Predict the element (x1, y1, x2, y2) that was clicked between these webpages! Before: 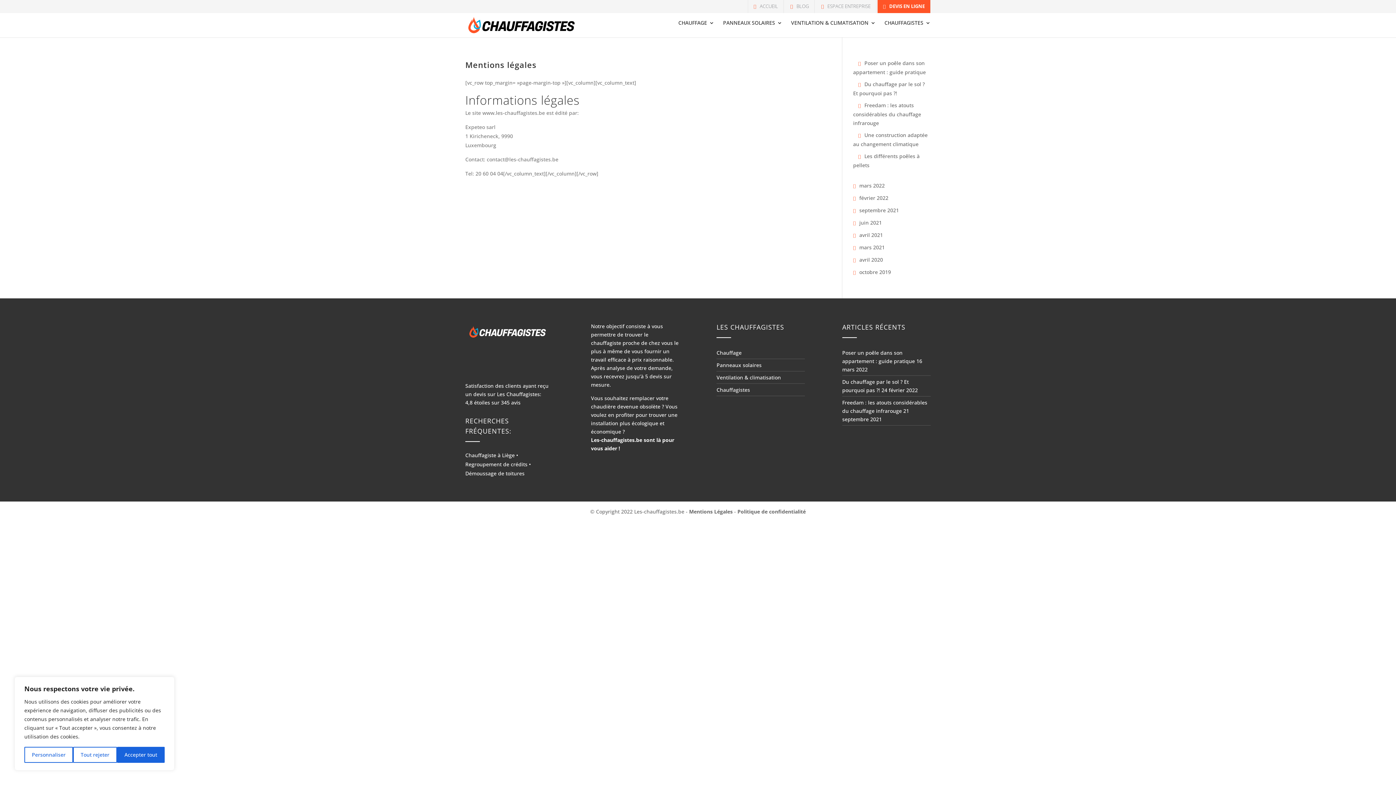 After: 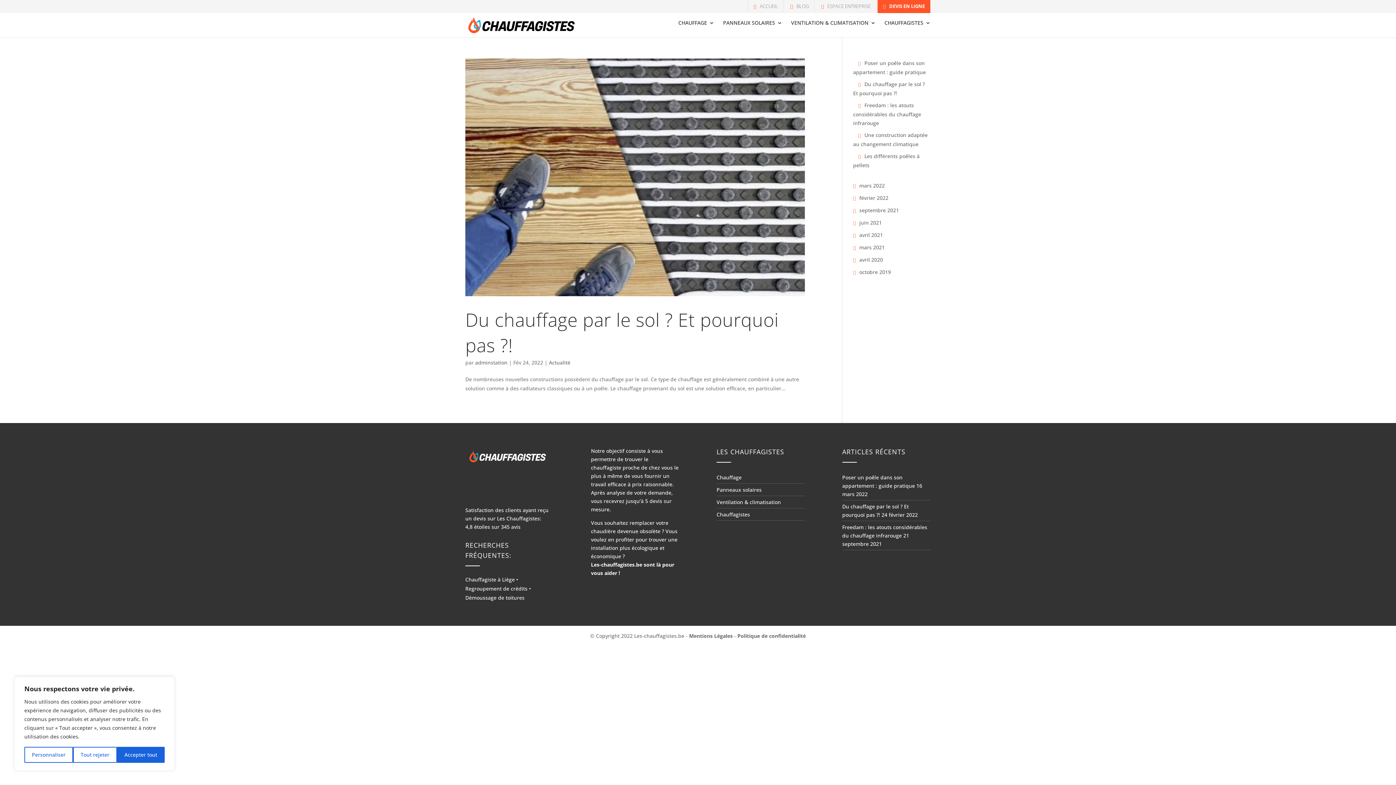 Action: label: février 2022 bbox: (859, 194, 888, 201)